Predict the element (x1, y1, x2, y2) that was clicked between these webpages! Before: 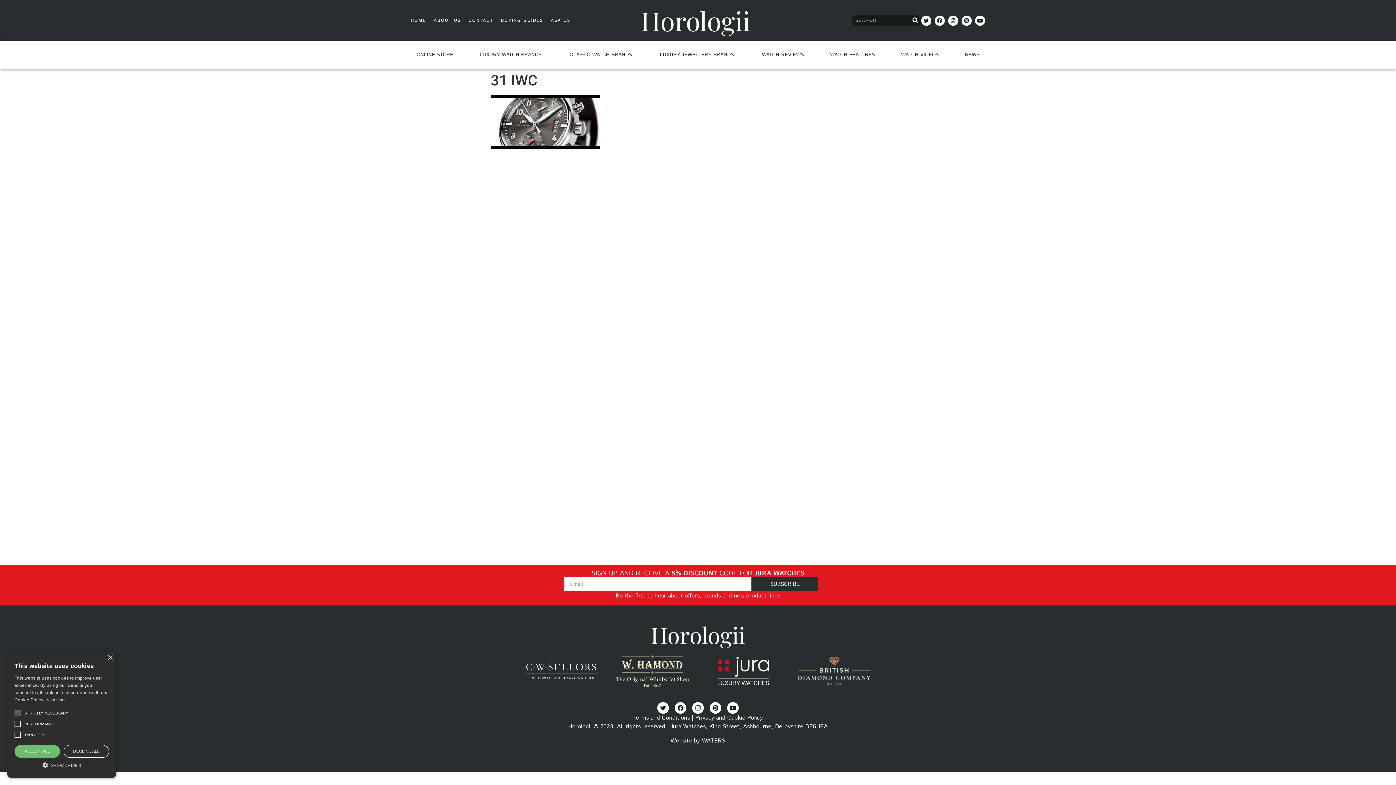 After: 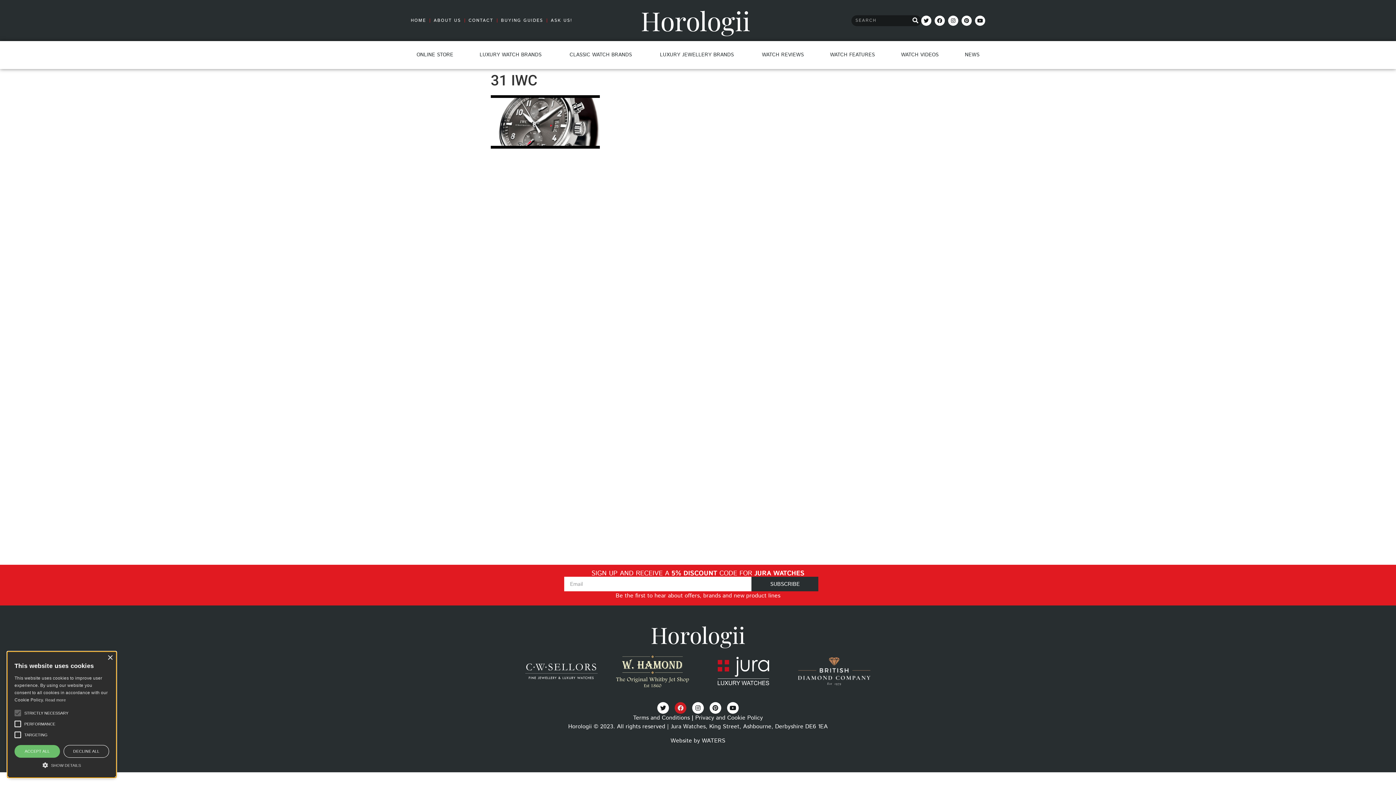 Action: bbox: (674, 702, 686, 714) label: Facebook